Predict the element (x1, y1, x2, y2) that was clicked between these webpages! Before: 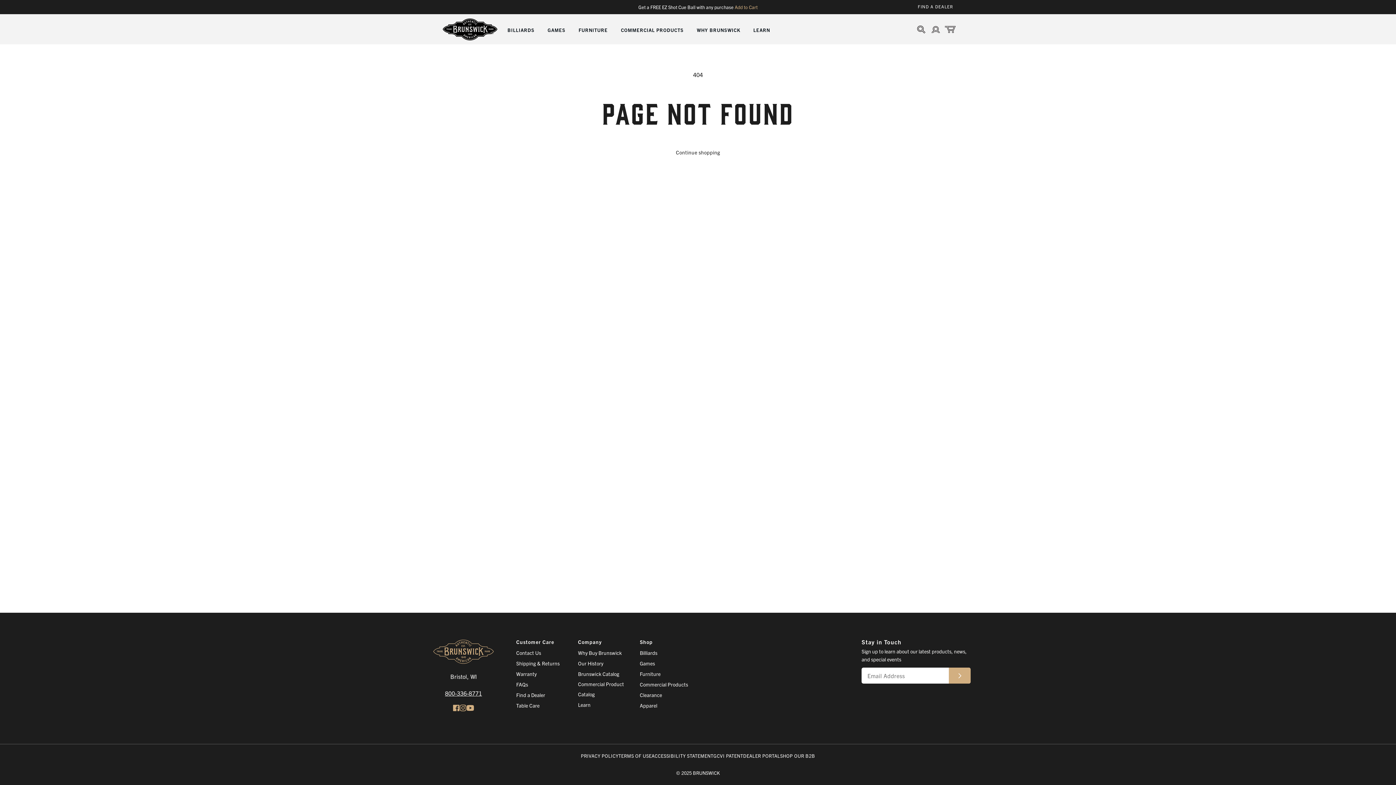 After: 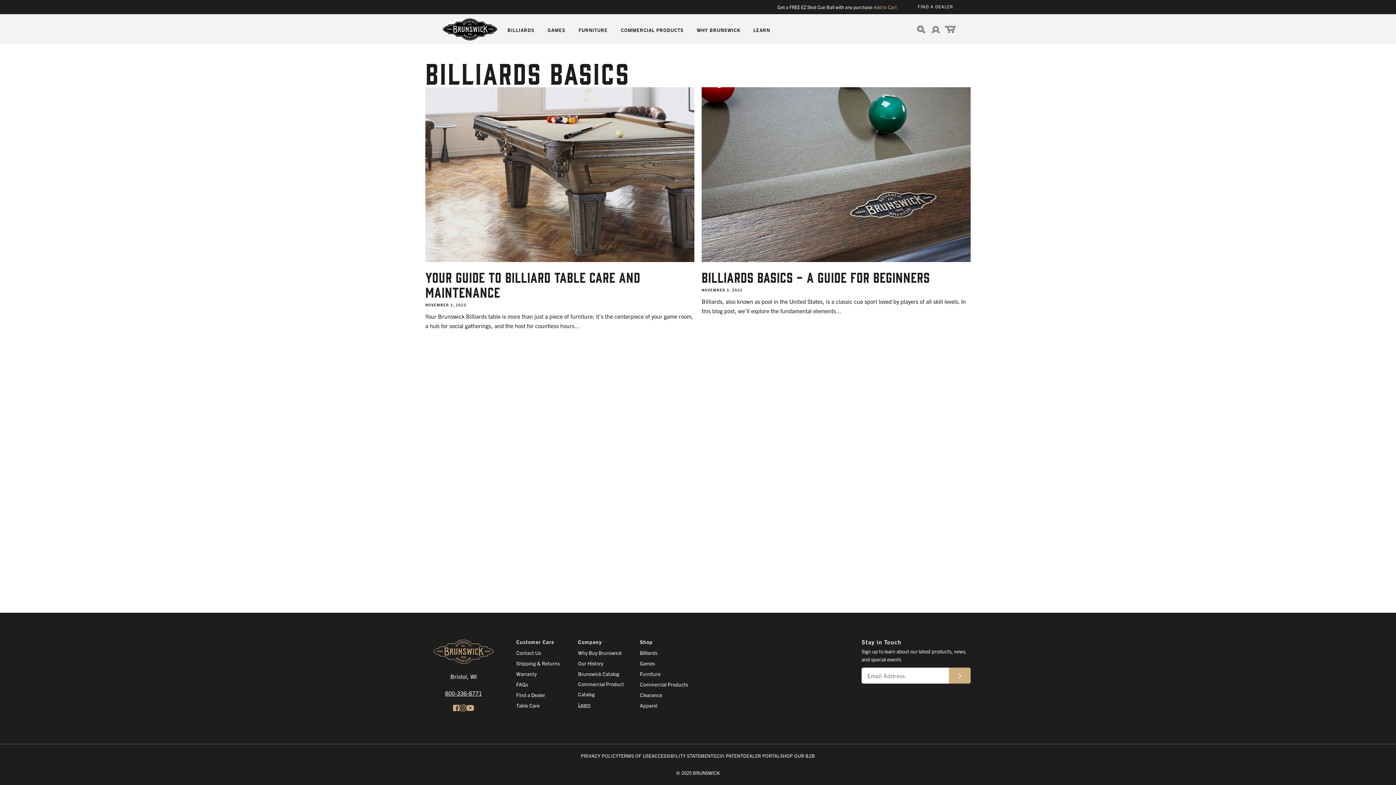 Action: label: Learn bbox: (578, 700, 590, 710)